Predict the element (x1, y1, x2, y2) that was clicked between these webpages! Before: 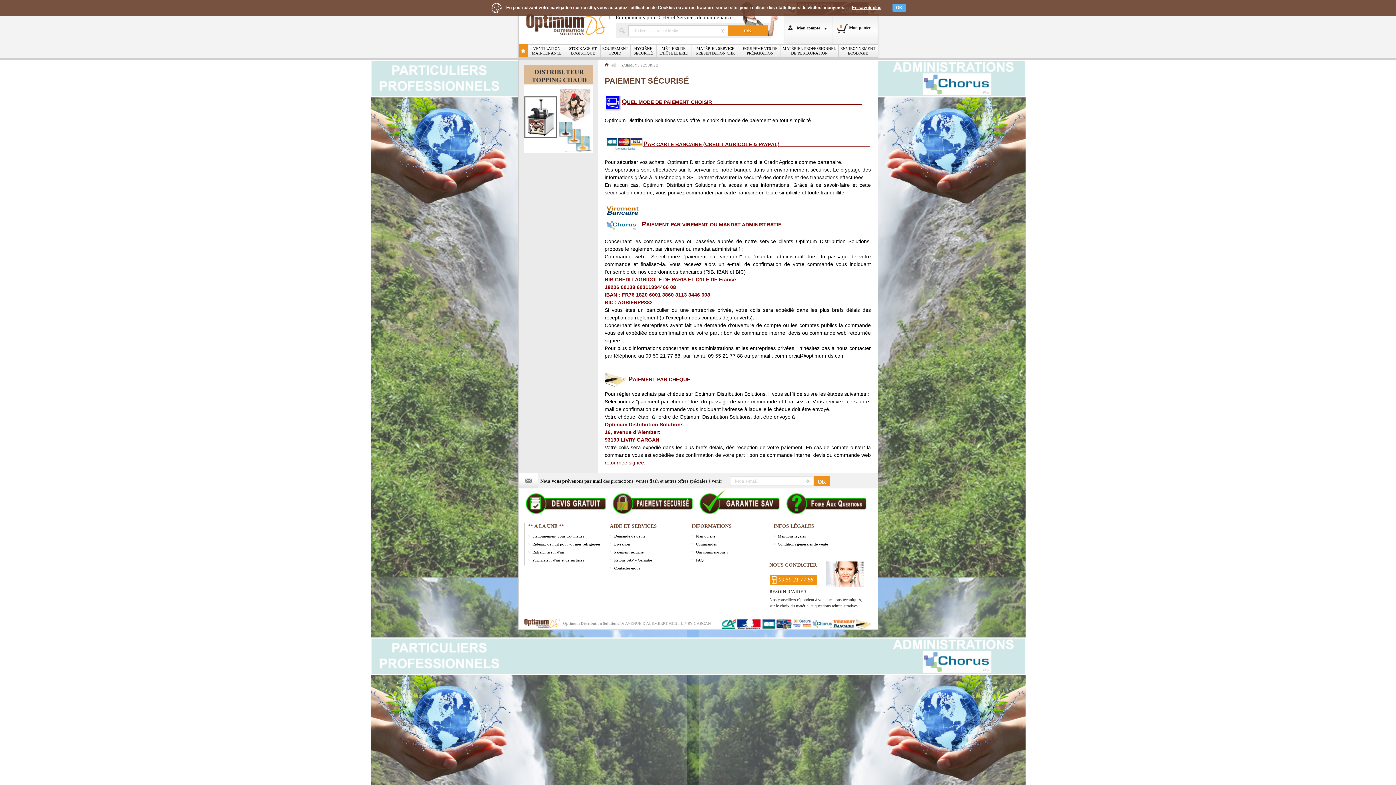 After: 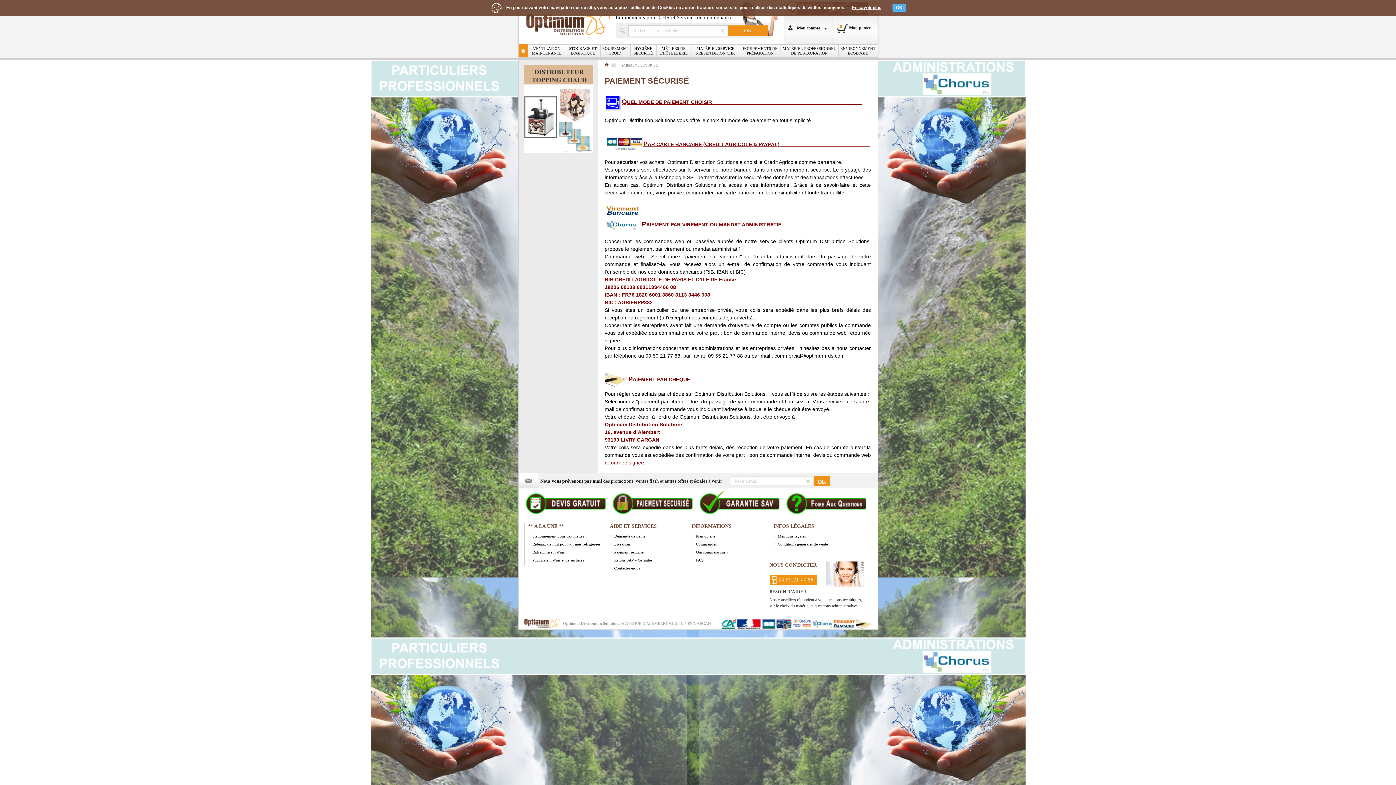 Action: bbox: (610, 533, 687, 539) label: Demande de devis